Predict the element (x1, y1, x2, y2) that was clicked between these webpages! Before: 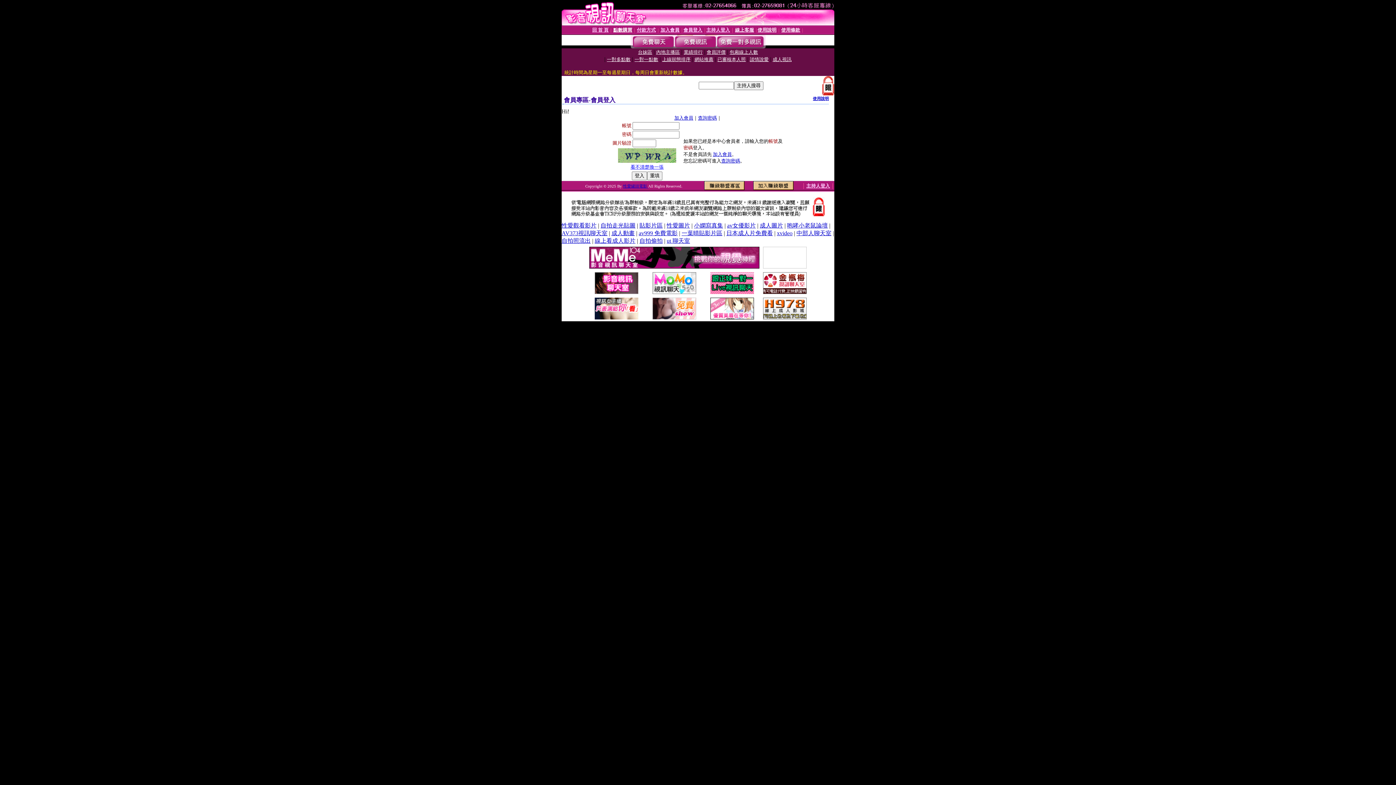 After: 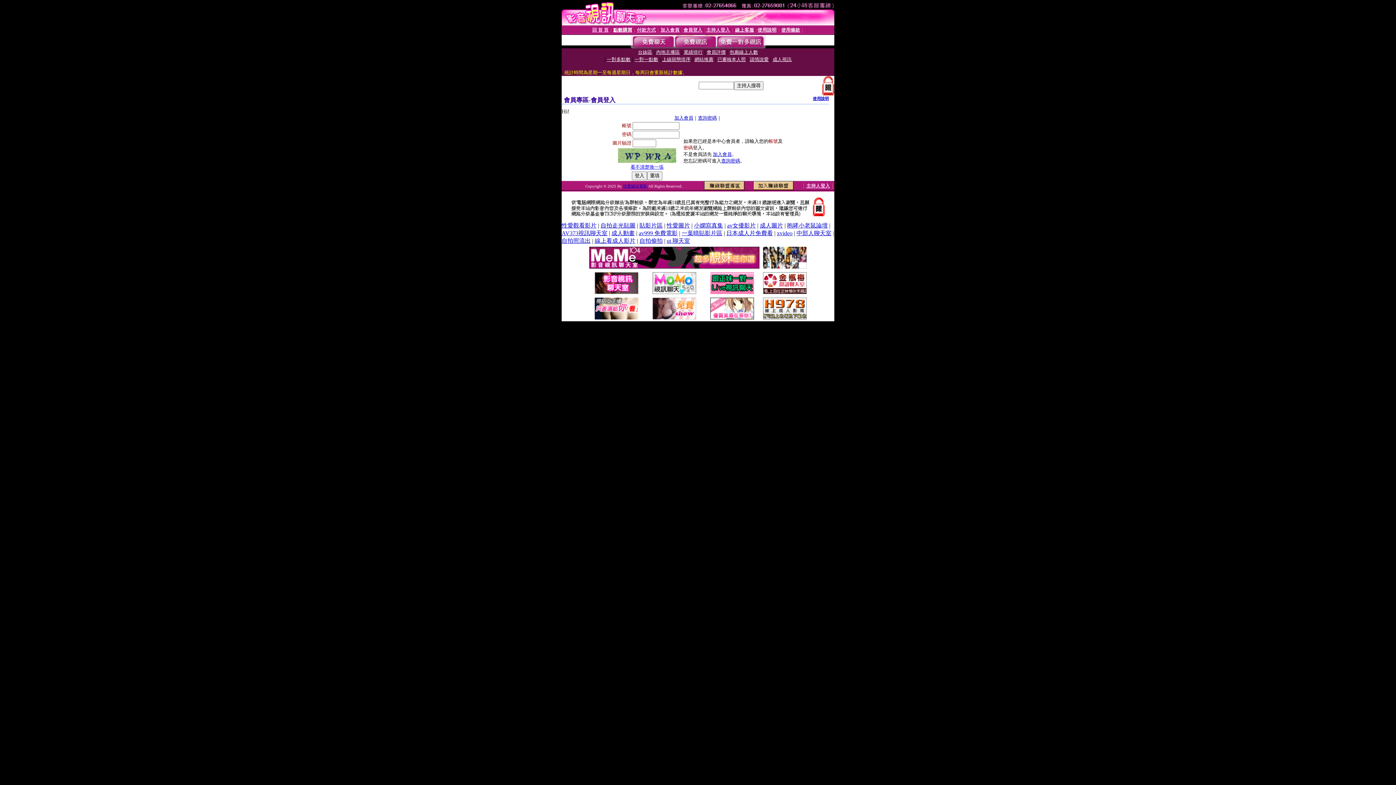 Action: bbox: (763, 289, 806, 295)